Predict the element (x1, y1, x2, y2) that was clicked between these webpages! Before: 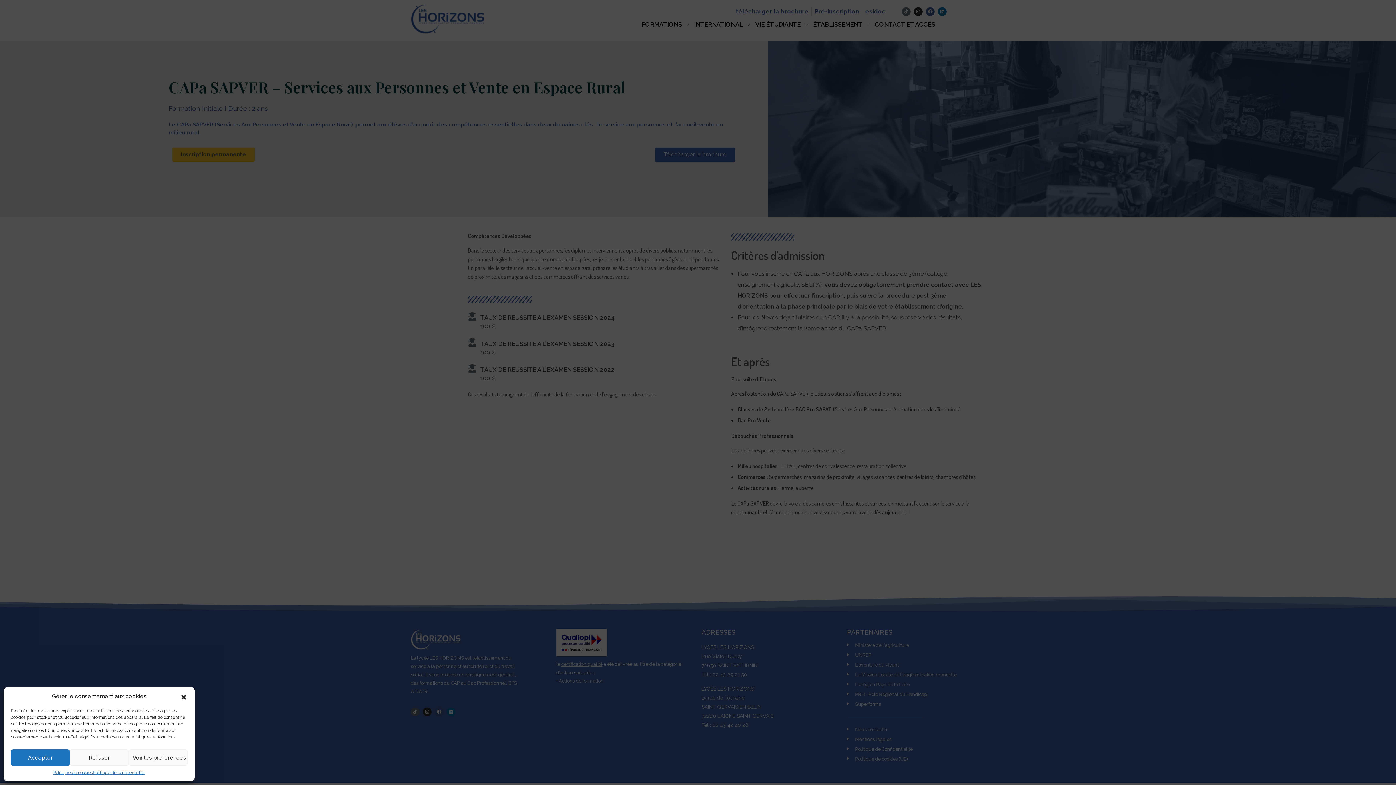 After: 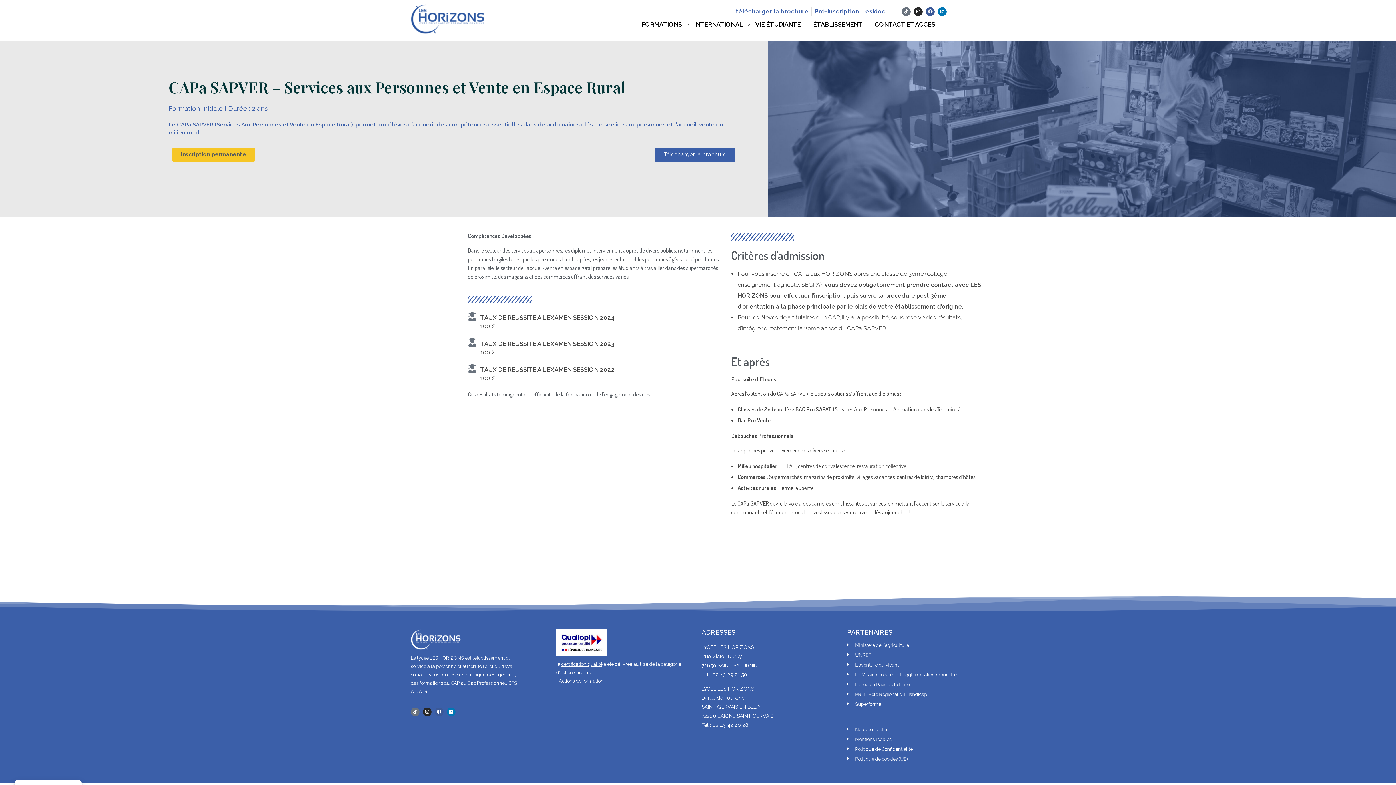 Action: bbox: (10, 749, 69, 766) label: Accepter